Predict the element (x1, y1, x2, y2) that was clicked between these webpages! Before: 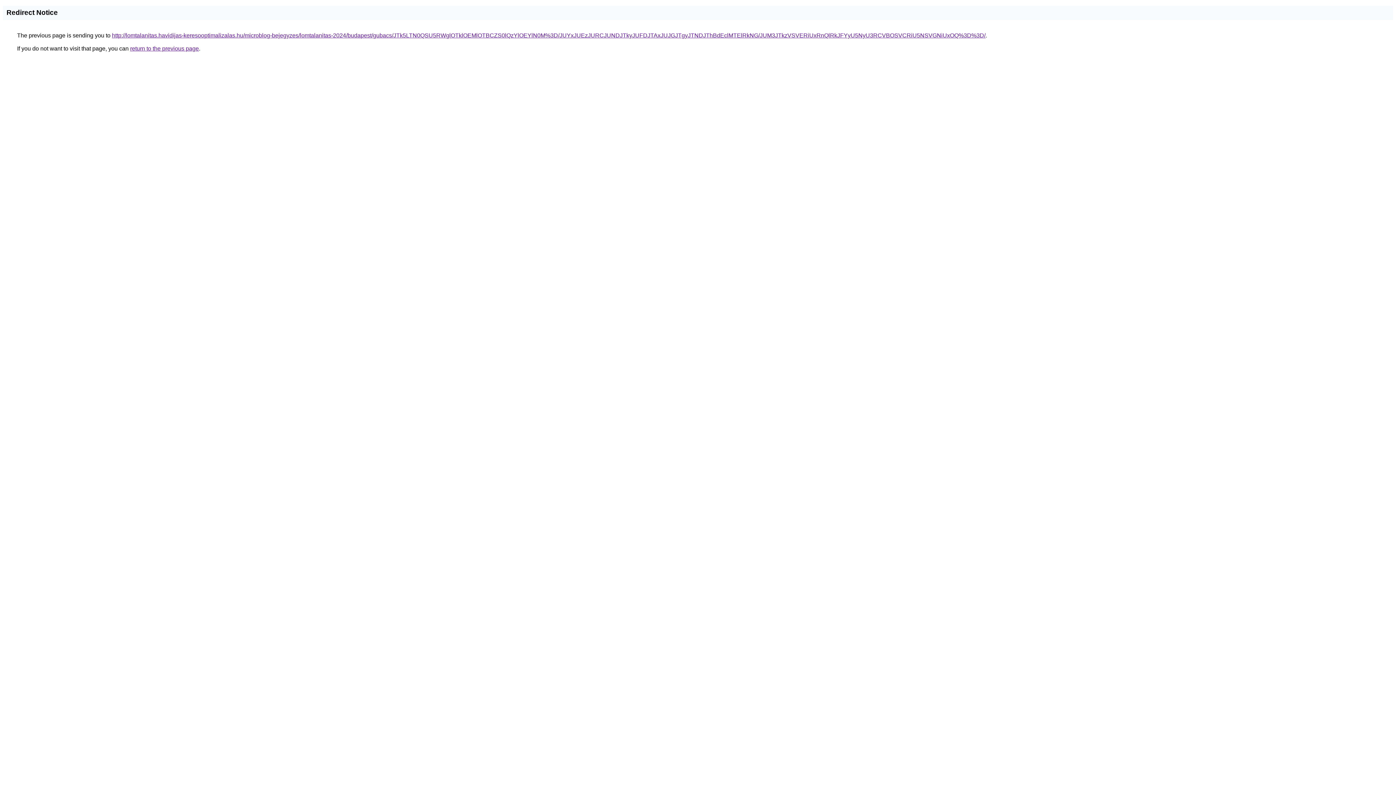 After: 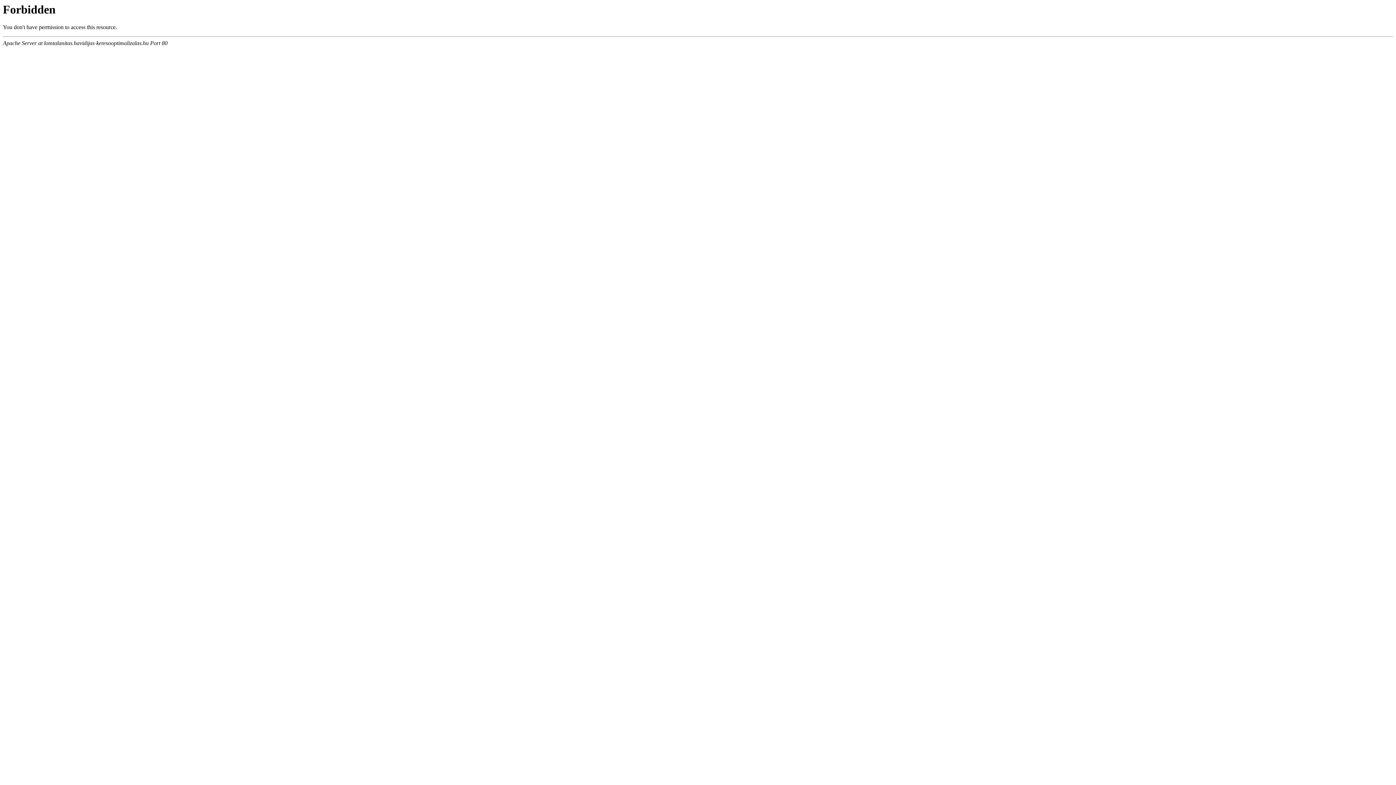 Action: label: http://lomtalanitas.havidijas-keresooptimalizalas.hu/microblog-bejegyzes/lomtalanitas-2024/budapest/gubacs/JTk5LTN0QSU5RWglOTklOEMlOTBCZS0lQzYlOEYlN0M%3D/JUYxJUEzJURCJUNDJTkyJUFDJTAxJUJGJTgyJTNDJThBdEclMTElRkNG/JUM3JTkzVSVERiUxRnQlRkJFYyU5NyU3RCVBOSVCRiU5NSVGNiUxOQ%3D%3D/ bbox: (112, 32, 985, 38)